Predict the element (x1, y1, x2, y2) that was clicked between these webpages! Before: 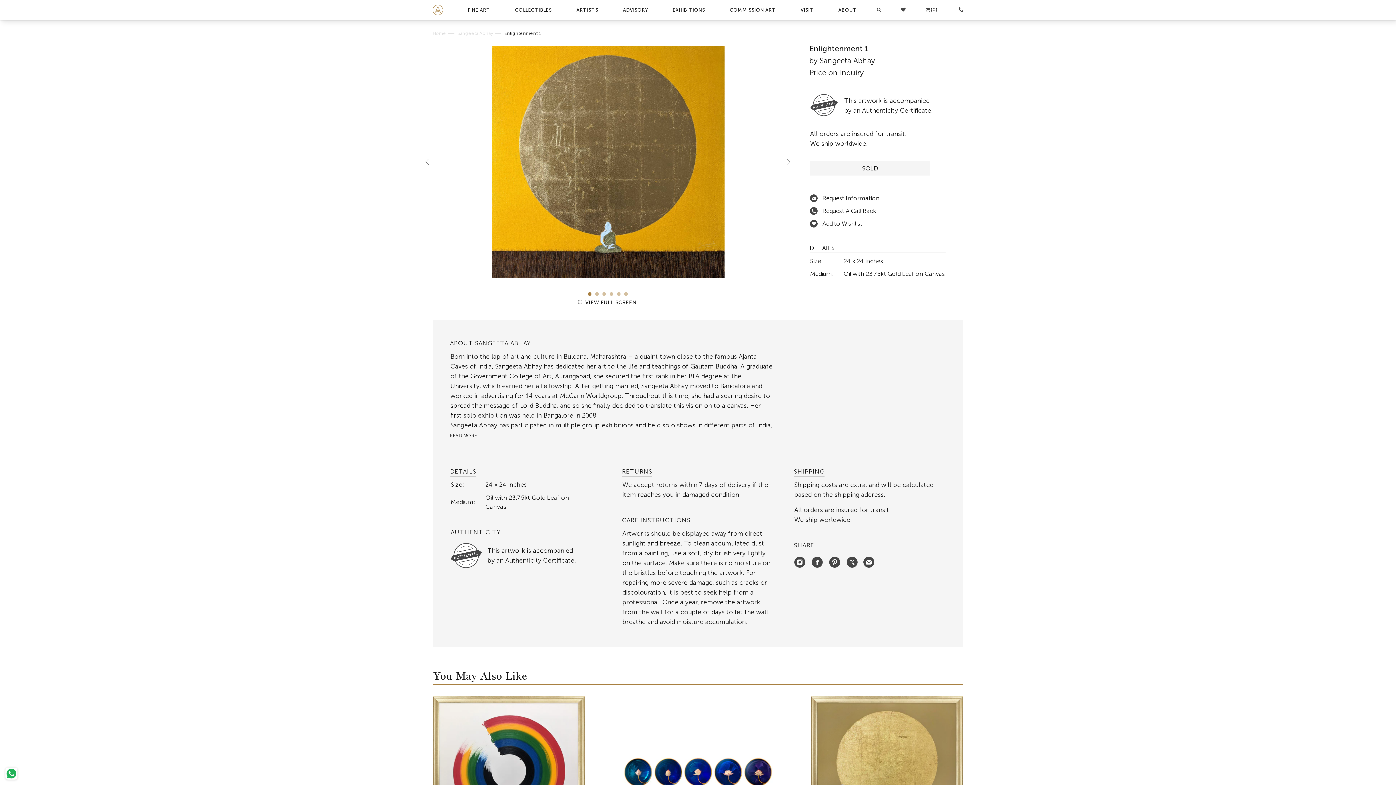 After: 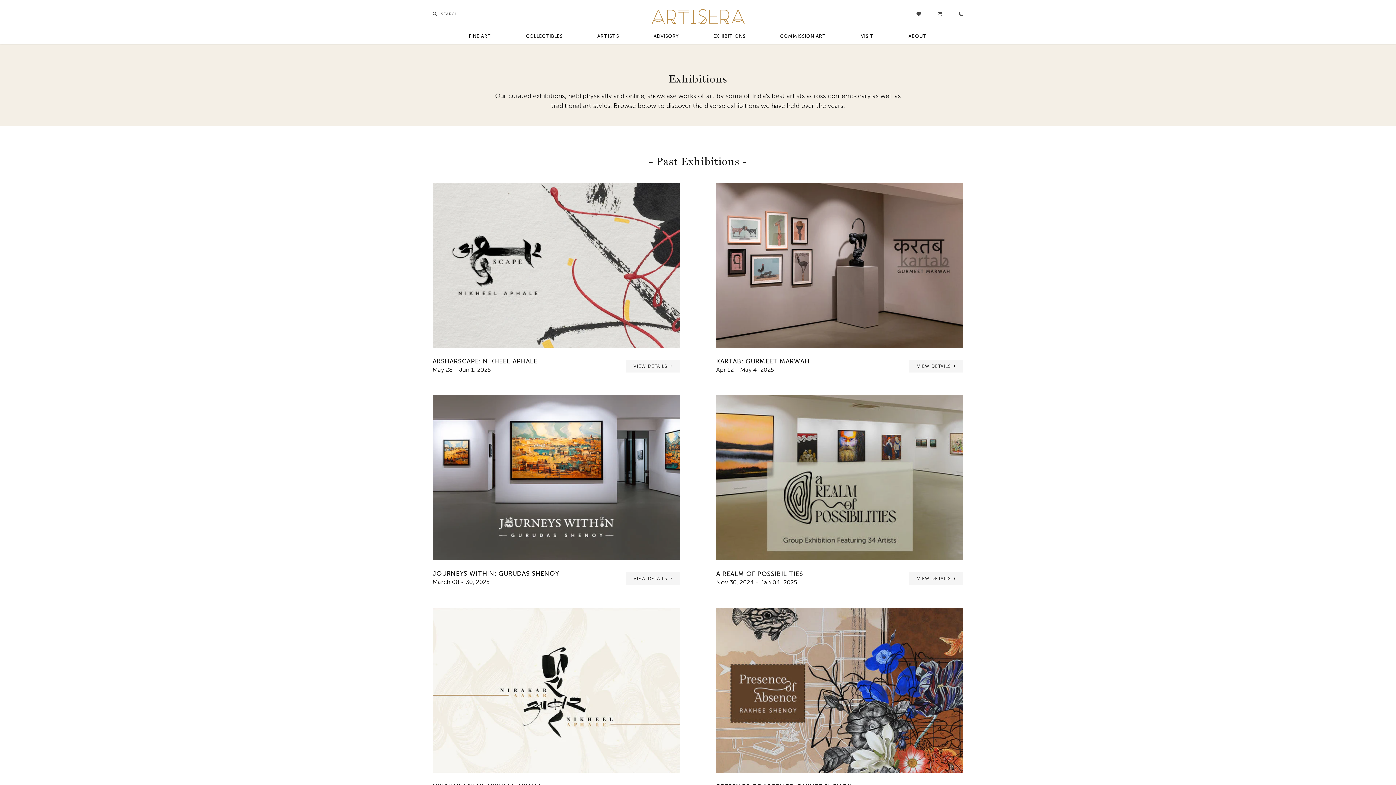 Action: label: EXHIBITIONS bbox: (672, 4, 705, 15)